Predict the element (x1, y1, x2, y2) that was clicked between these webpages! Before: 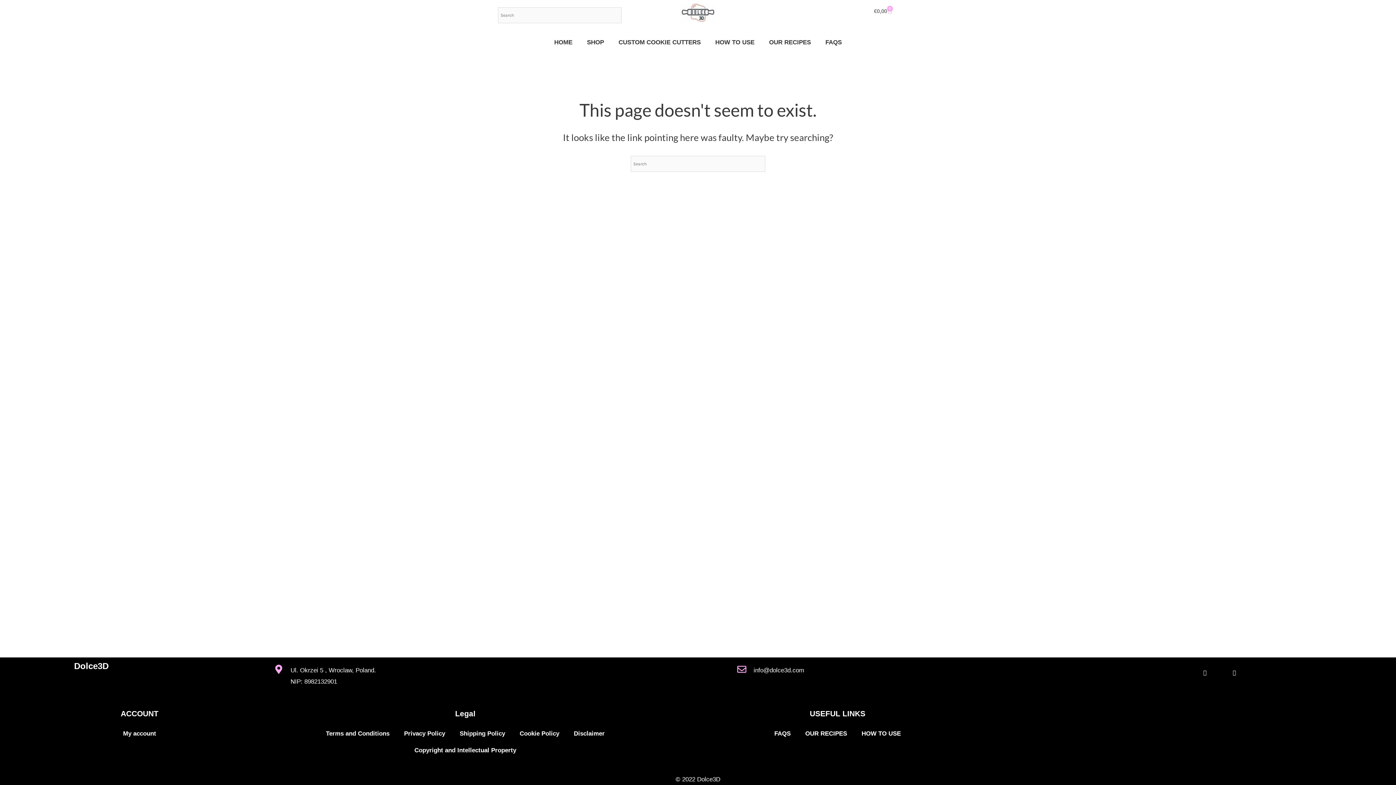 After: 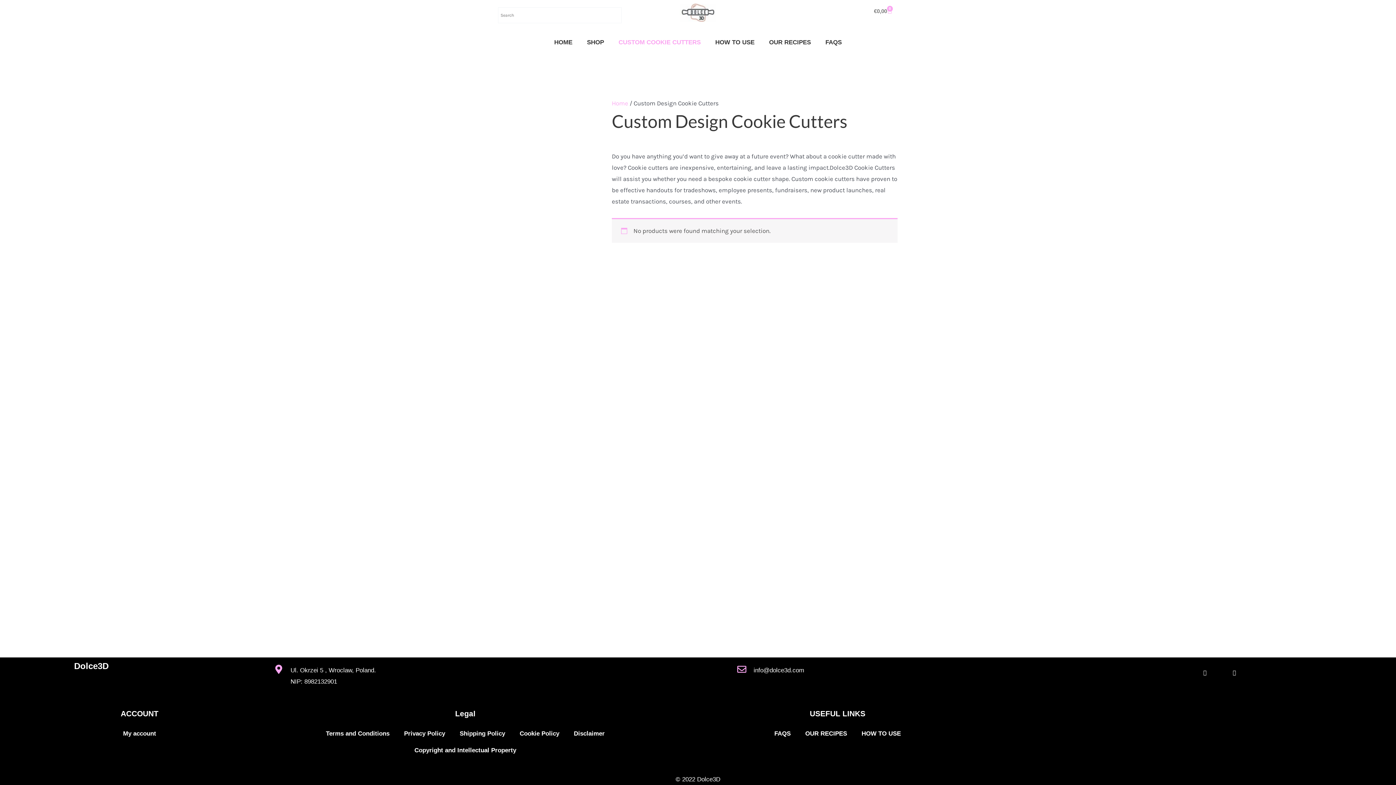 Action: bbox: (611, 34, 708, 50) label: CUSTOM COOKIE CUTTERS